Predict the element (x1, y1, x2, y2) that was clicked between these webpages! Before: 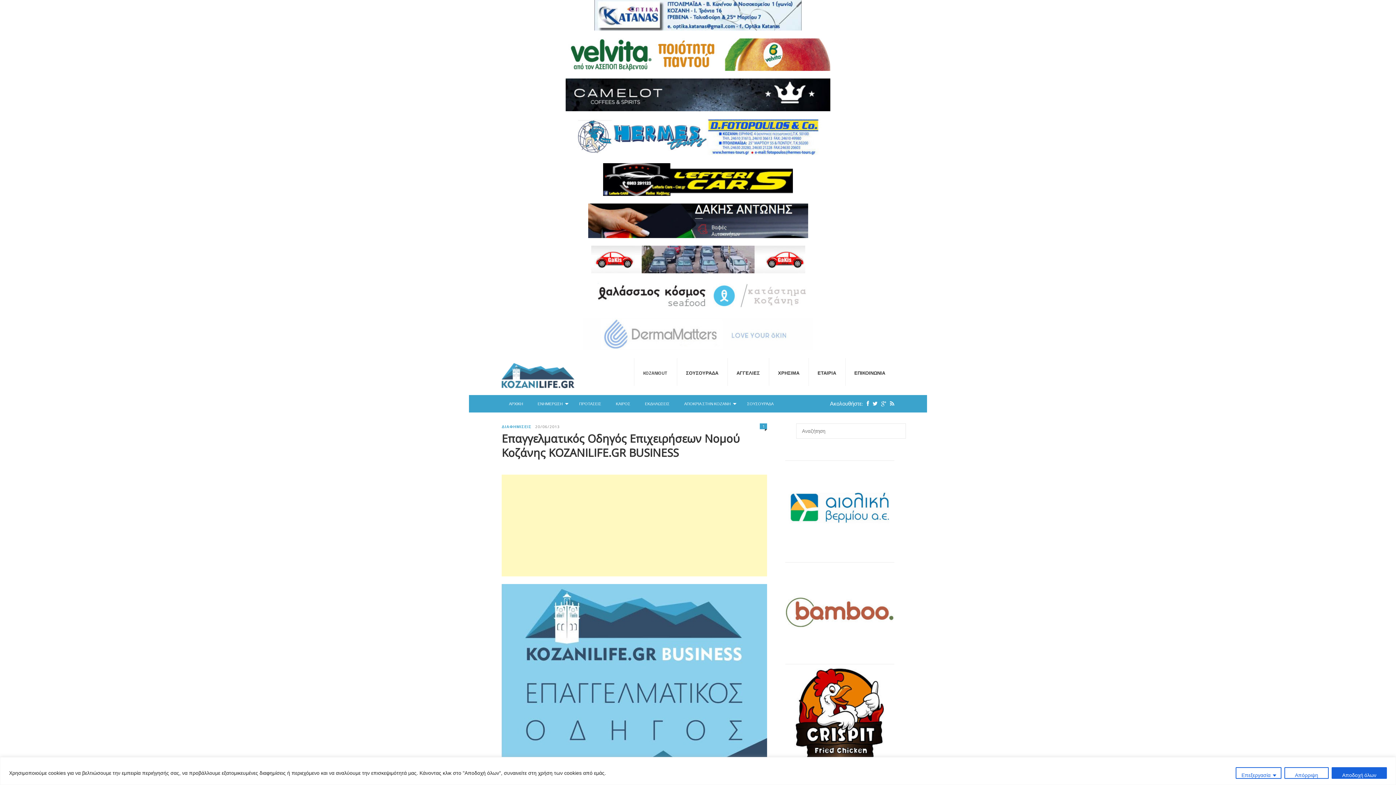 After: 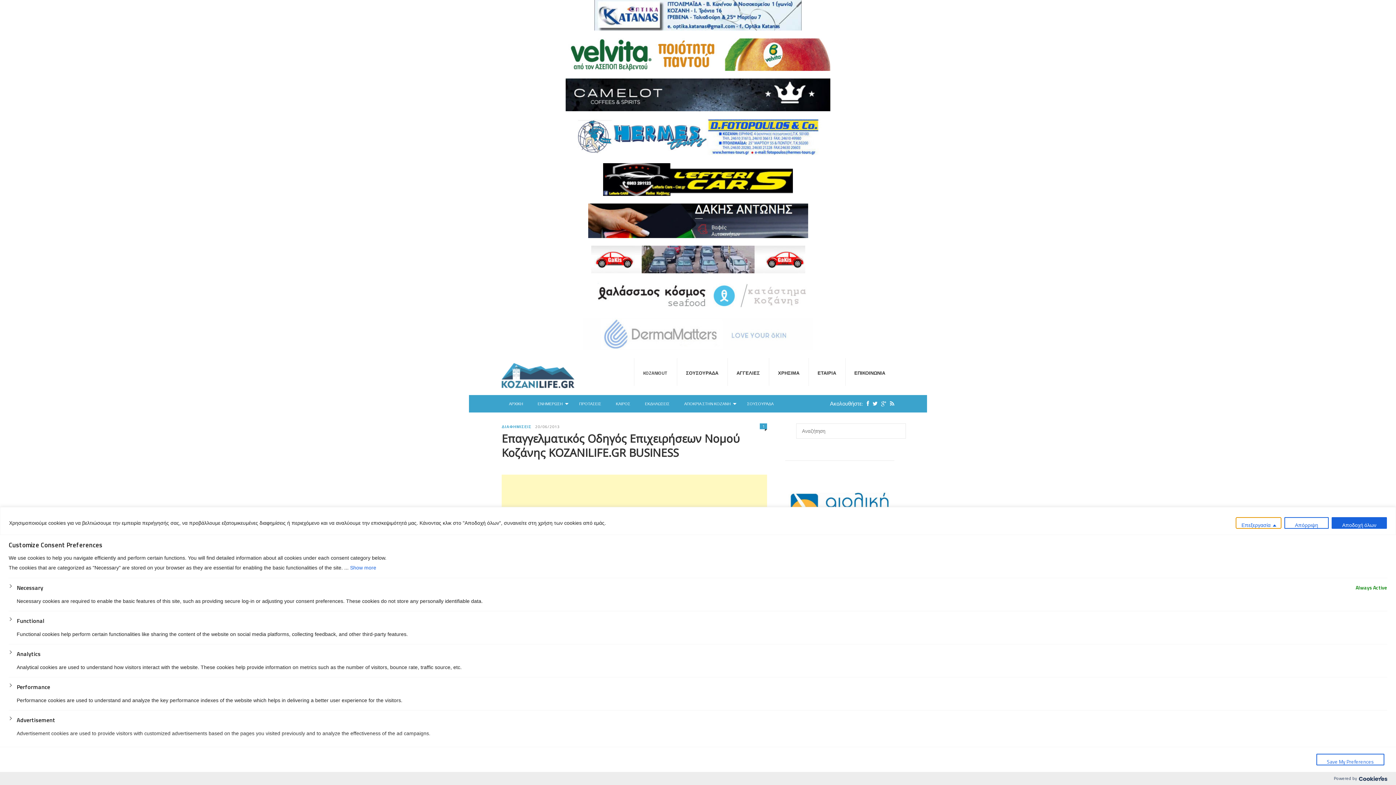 Action: bbox: (1236, 767, 1281, 779) label: Επεξεργασία